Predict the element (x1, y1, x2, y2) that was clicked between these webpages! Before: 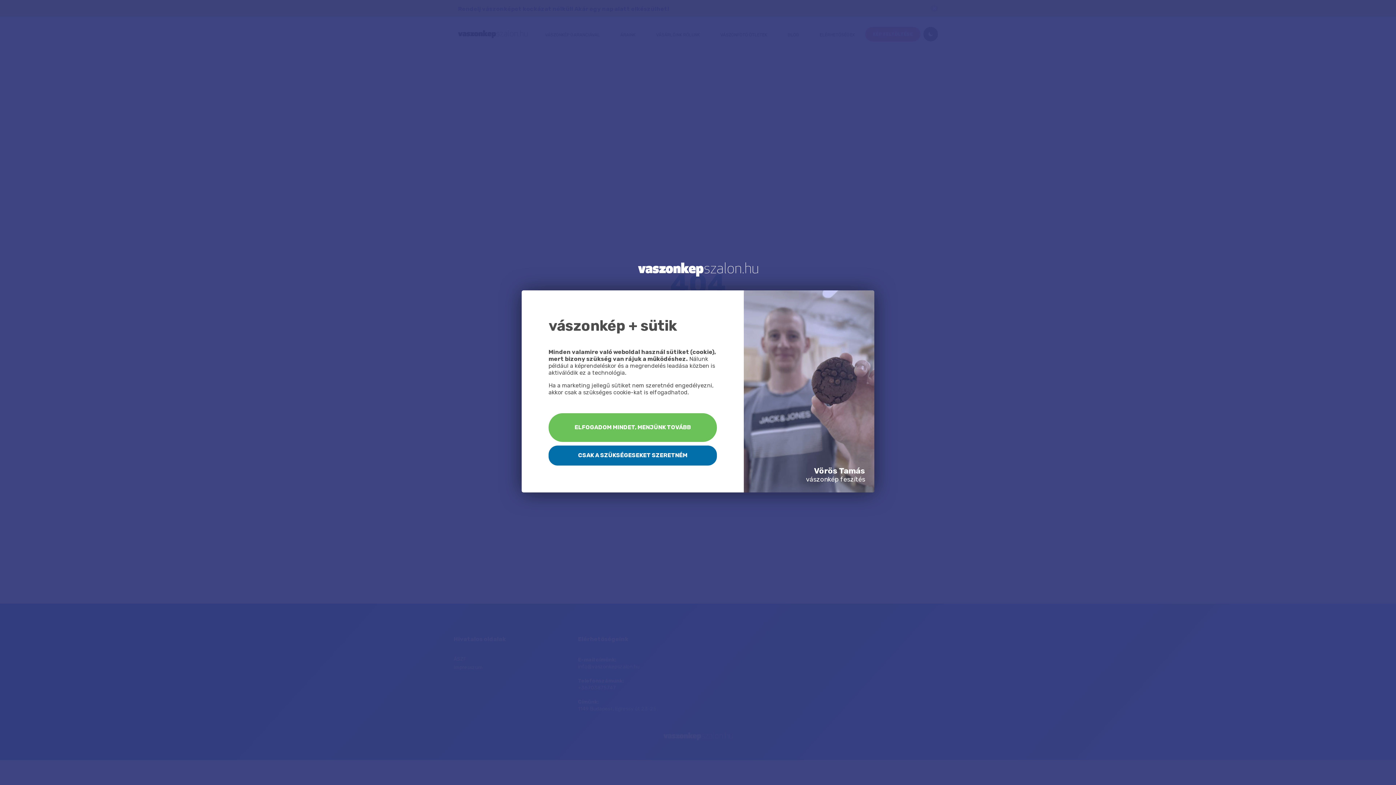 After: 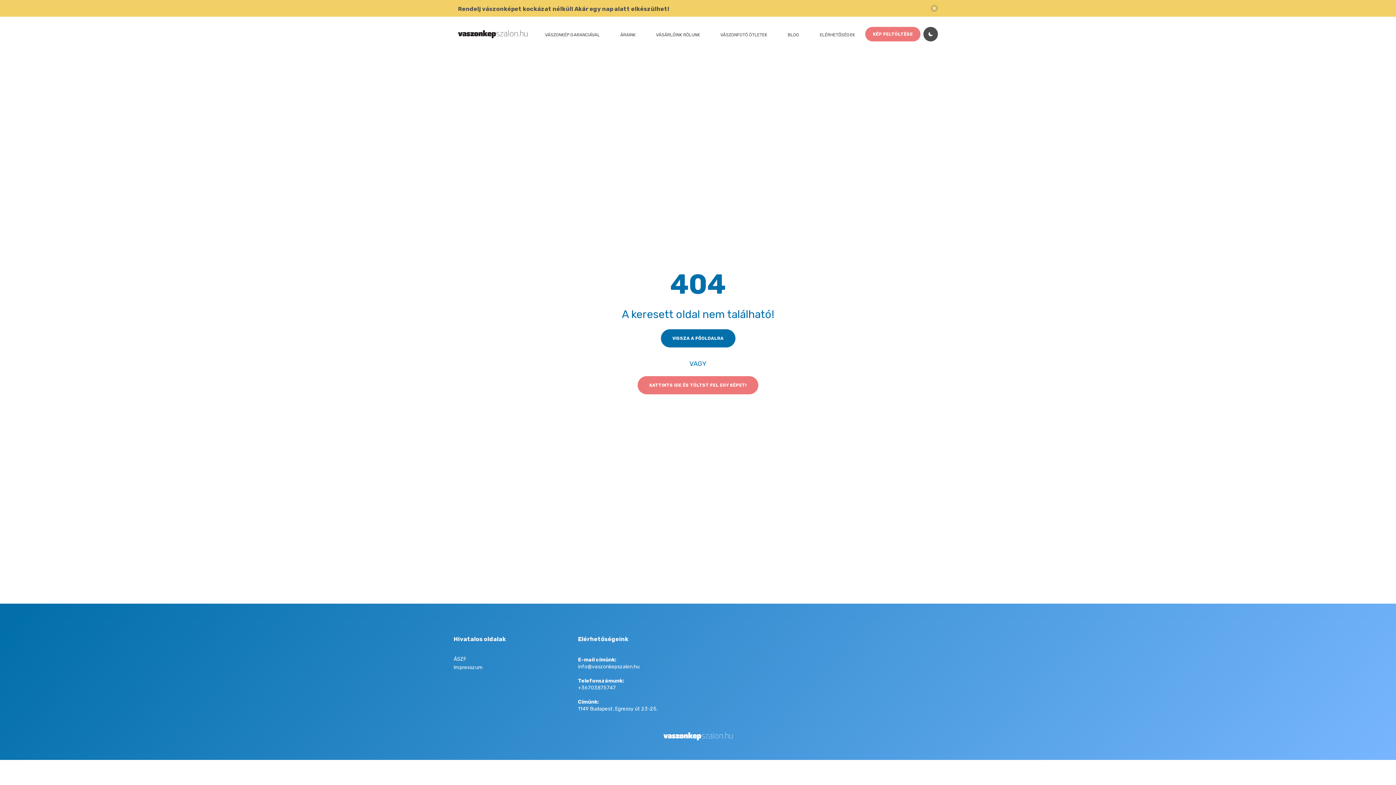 Action: bbox: (548, 445, 717, 465) label: CSAK A SZÜKSÉGESEKET SZERETNÉM